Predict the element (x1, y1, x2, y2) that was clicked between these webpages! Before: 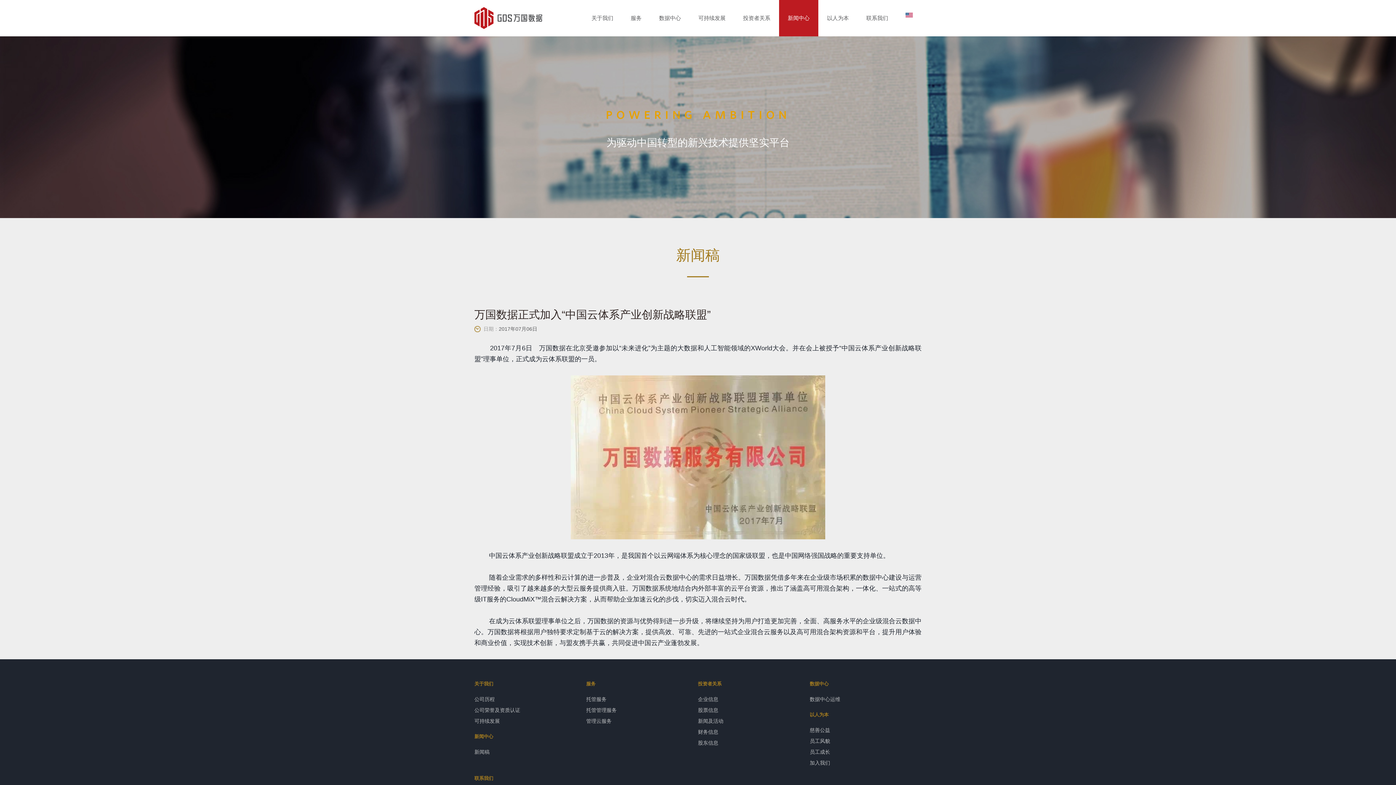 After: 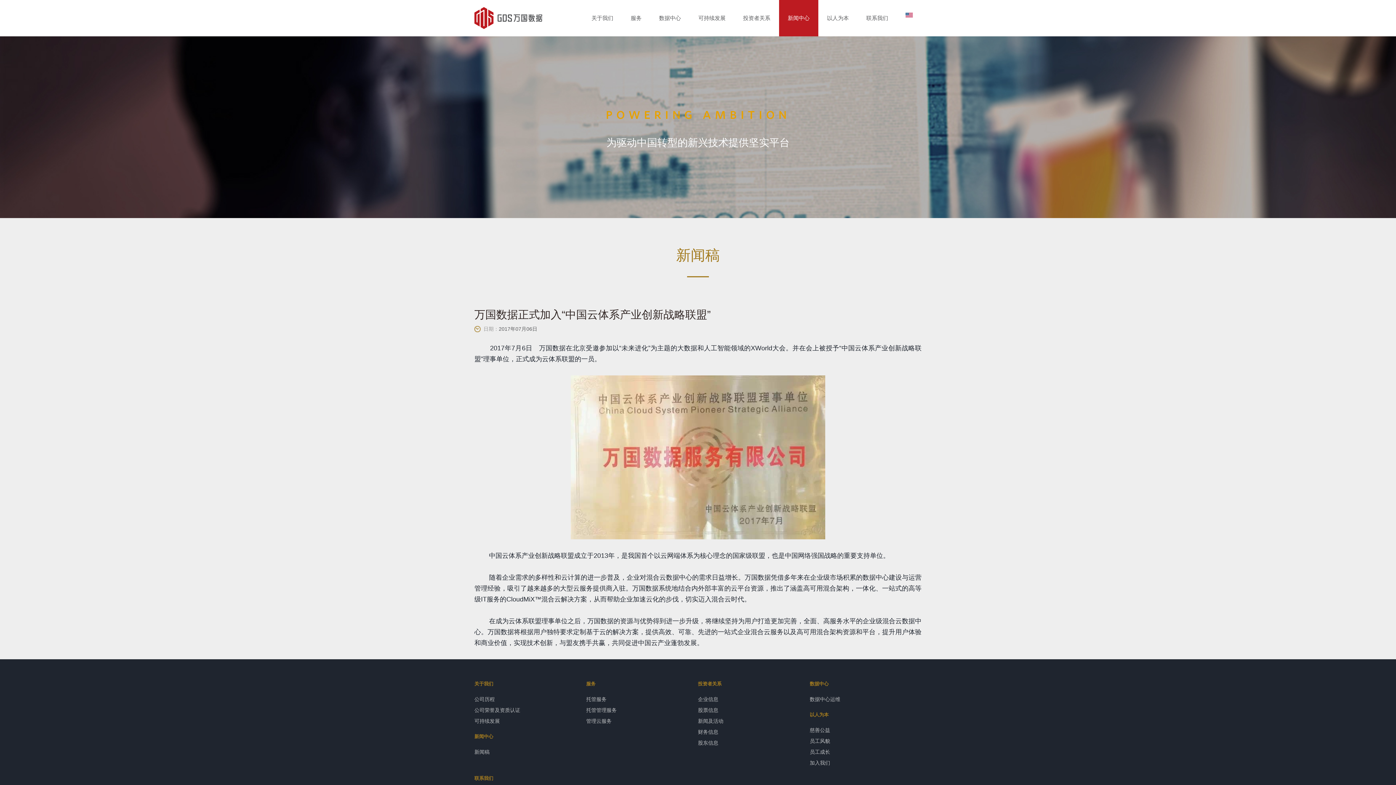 Action: bbox: (698, 707, 718, 713) label: 股票信息